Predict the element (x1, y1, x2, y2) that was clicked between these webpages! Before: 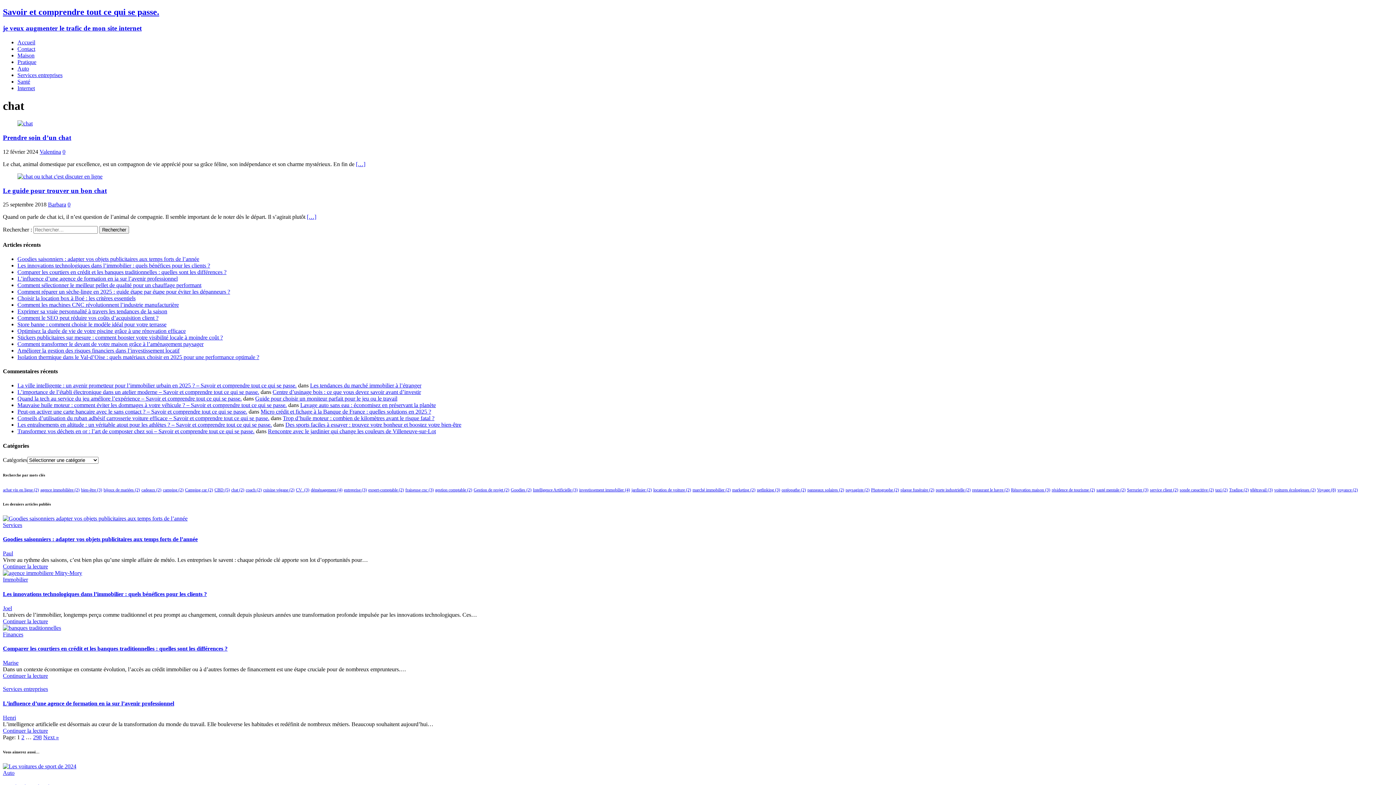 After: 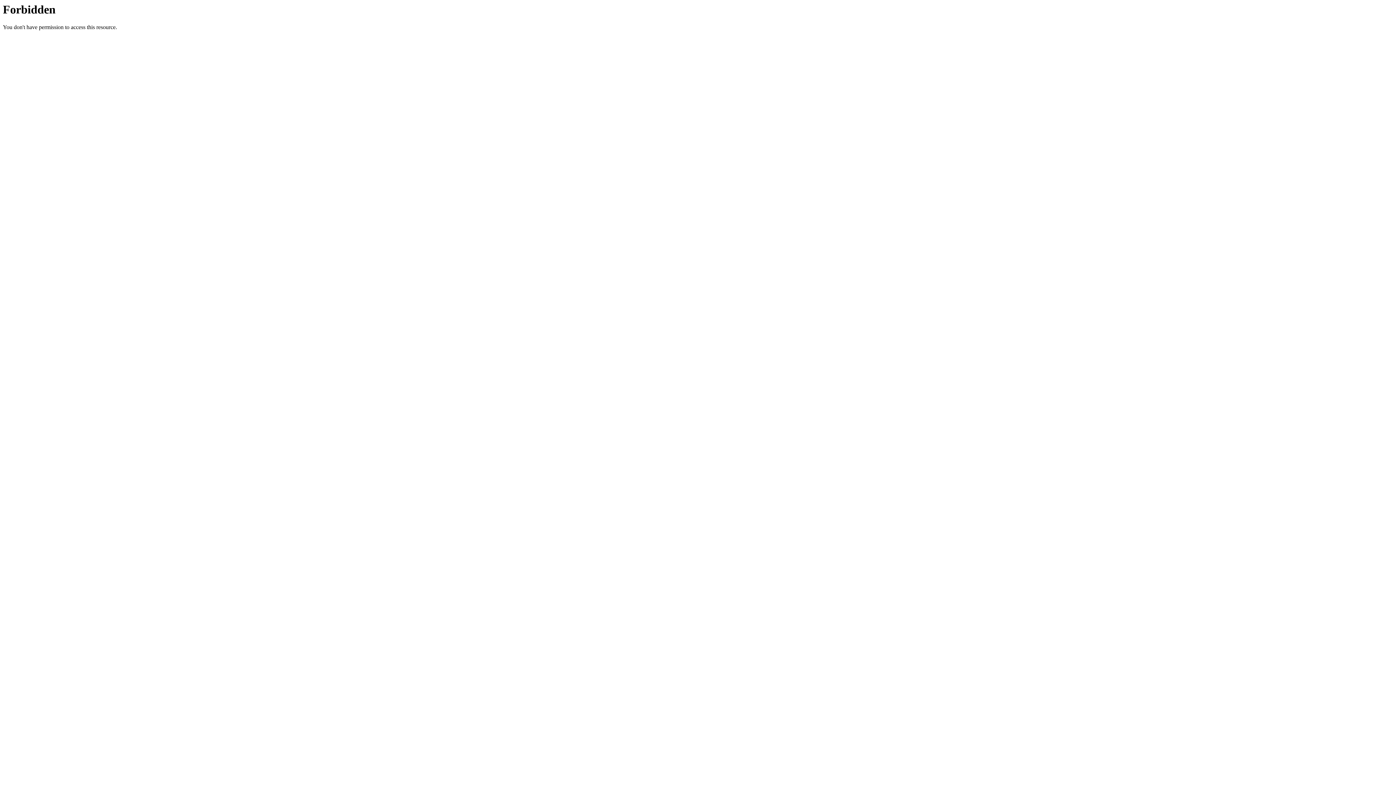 Action: label: Comment réparer un sèche-linge en 2025 : guide étape par étape pour éviter les dépanneurs ? bbox: (17, 288, 230, 294)